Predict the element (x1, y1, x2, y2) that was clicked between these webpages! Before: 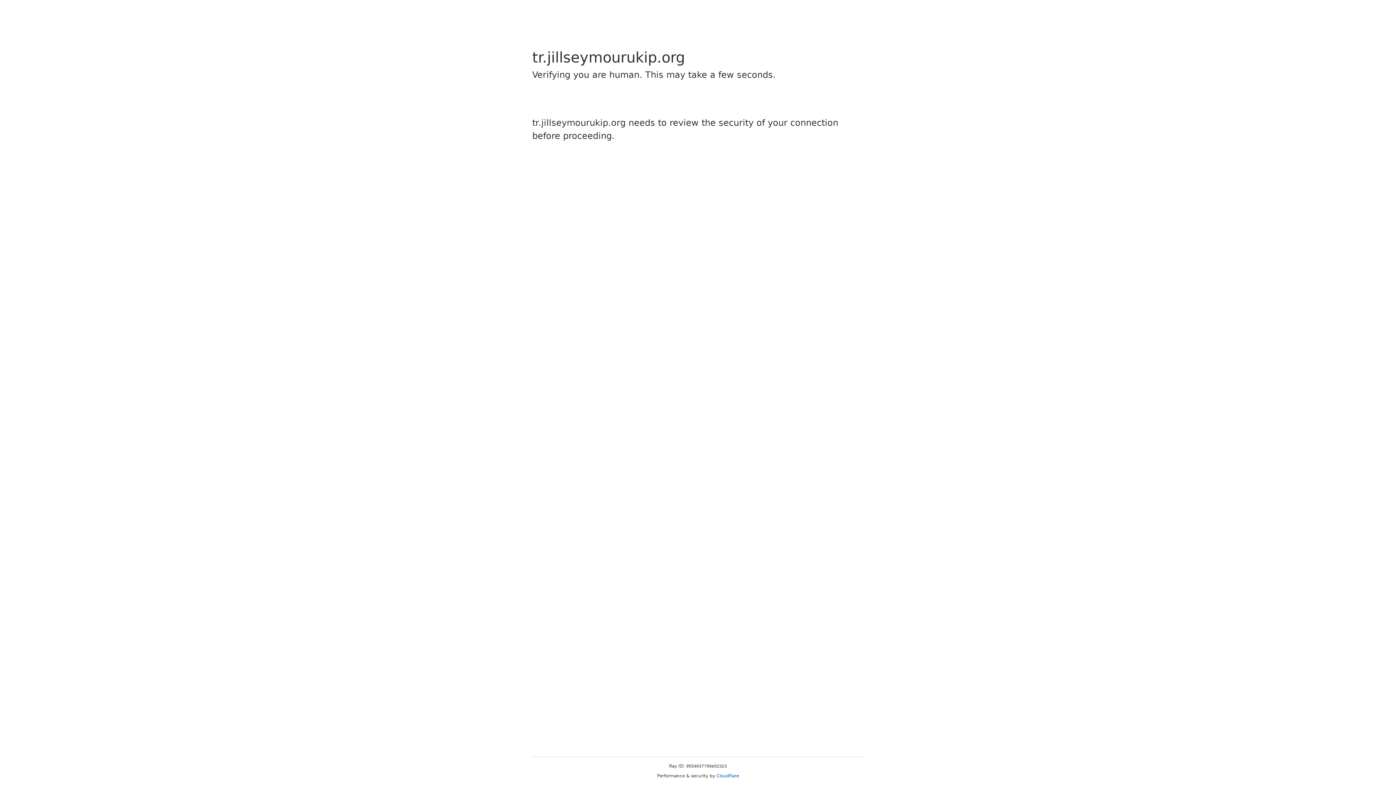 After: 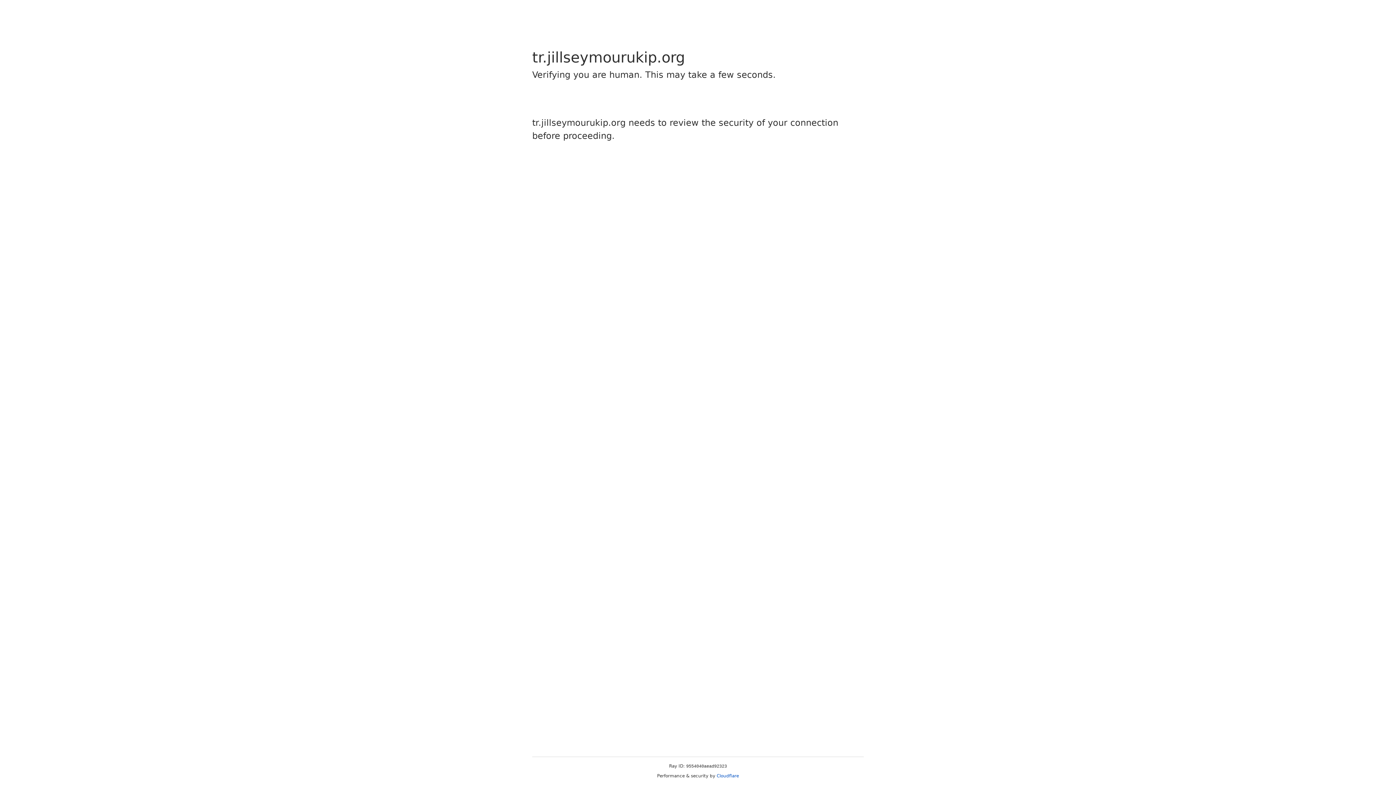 Action: bbox: (716, 773, 739, 778) label: Cloudflare